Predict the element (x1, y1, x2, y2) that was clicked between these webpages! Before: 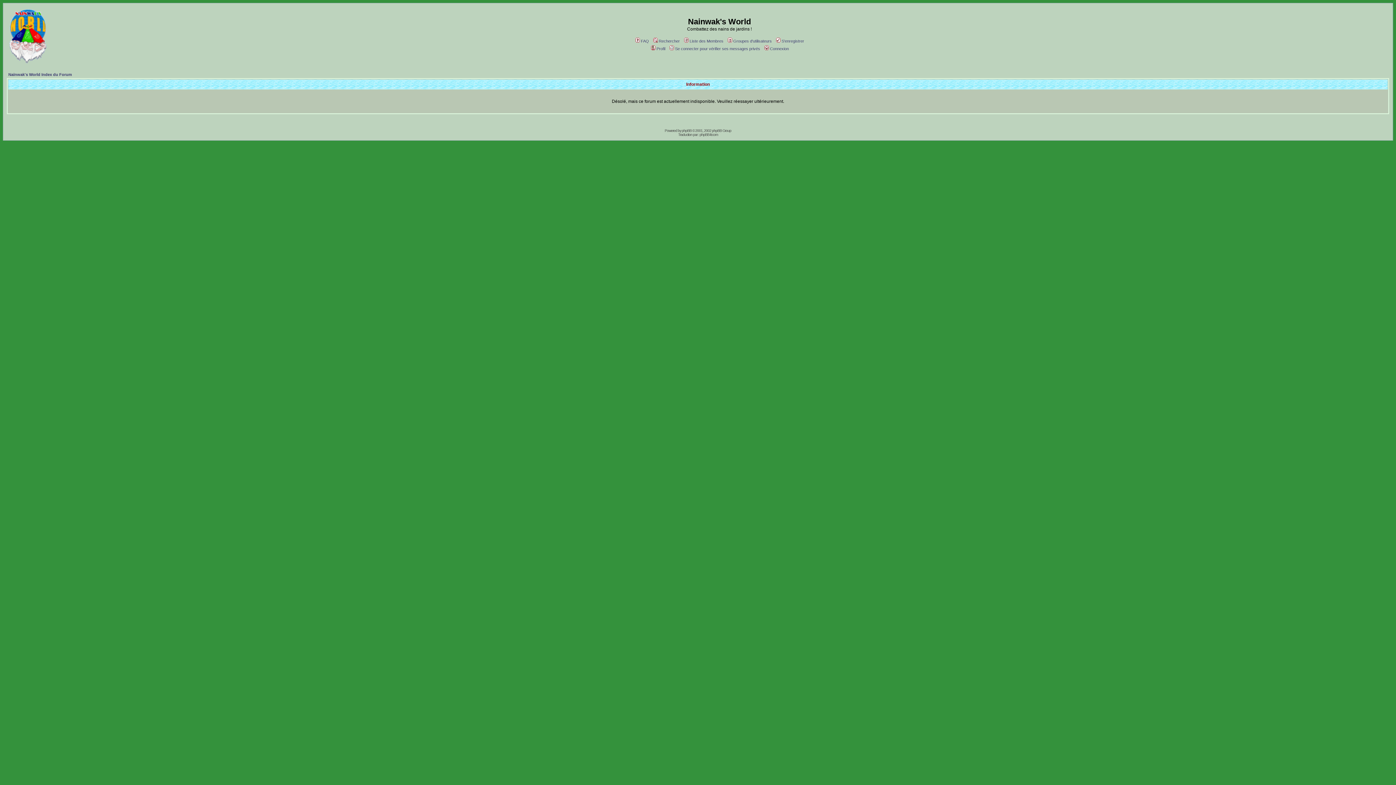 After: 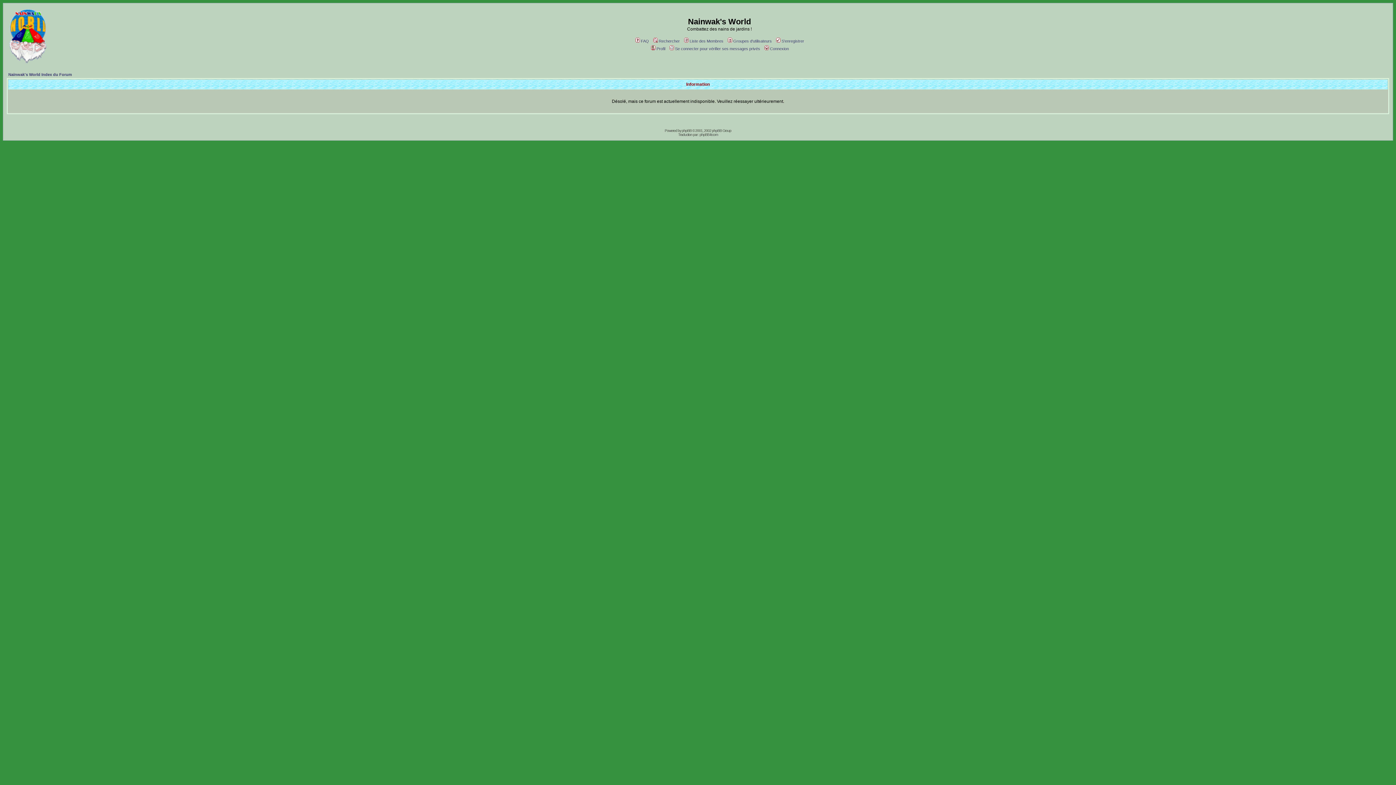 Action: label: Profil bbox: (650, 46, 665, 50)